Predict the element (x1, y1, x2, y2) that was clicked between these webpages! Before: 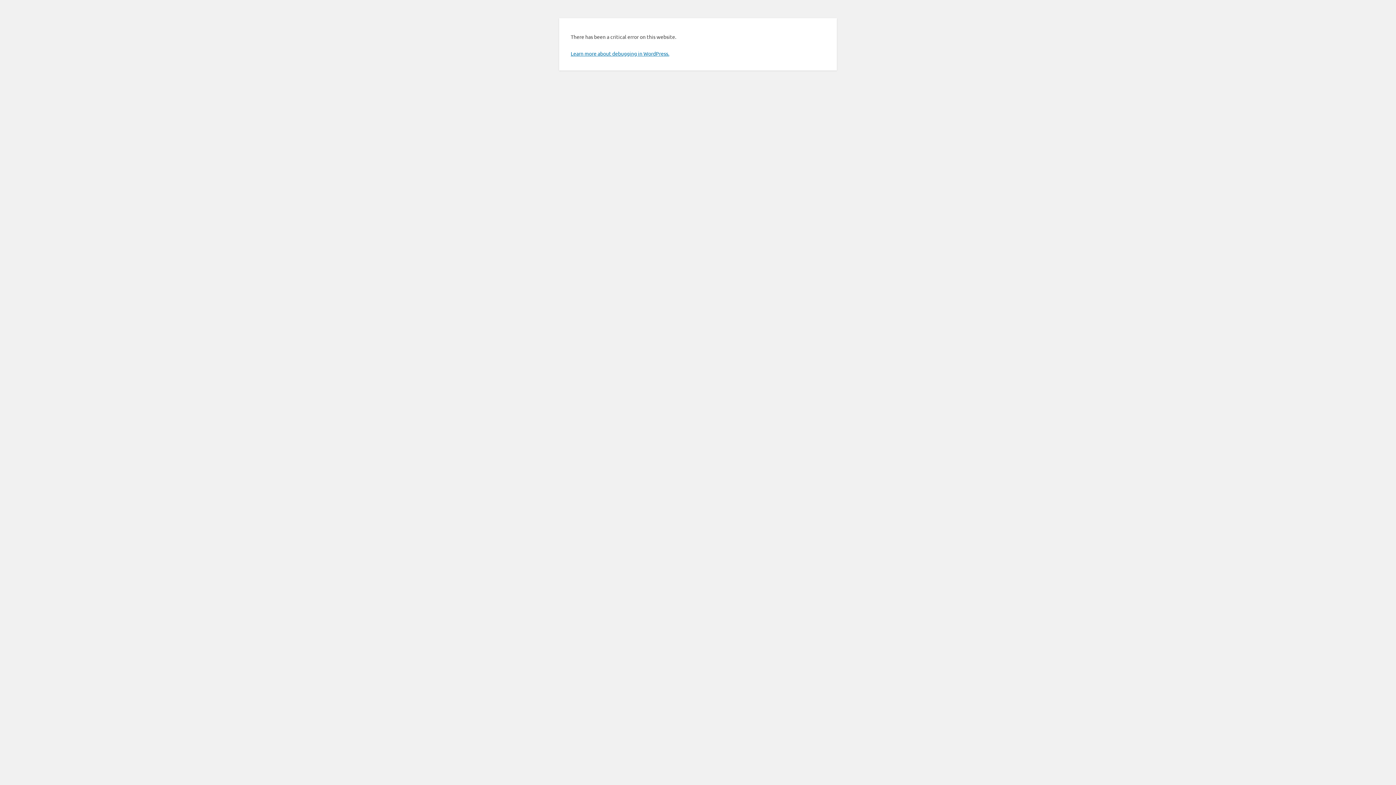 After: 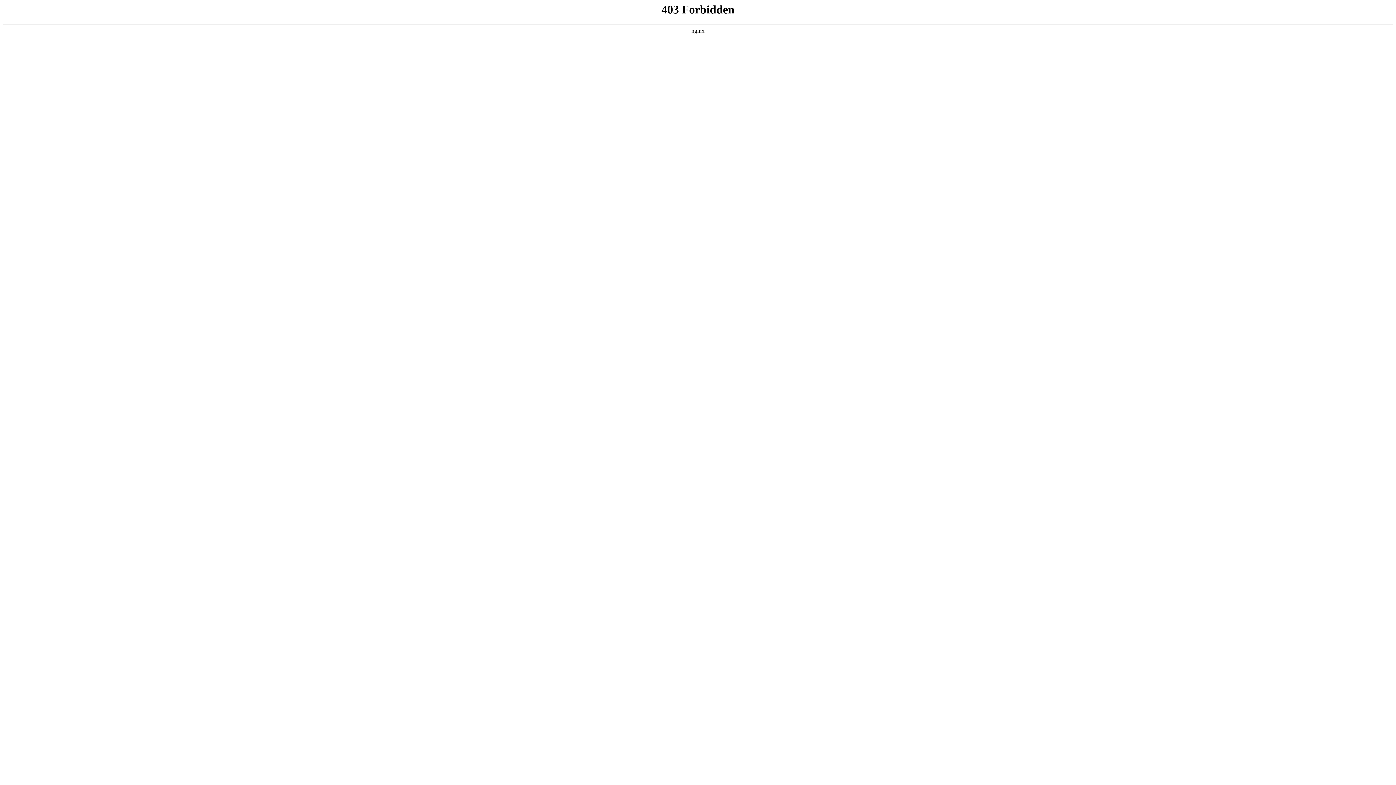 Action: bbox: (570, 50, 669, 56) label: Learn more about debugging in WordPress.